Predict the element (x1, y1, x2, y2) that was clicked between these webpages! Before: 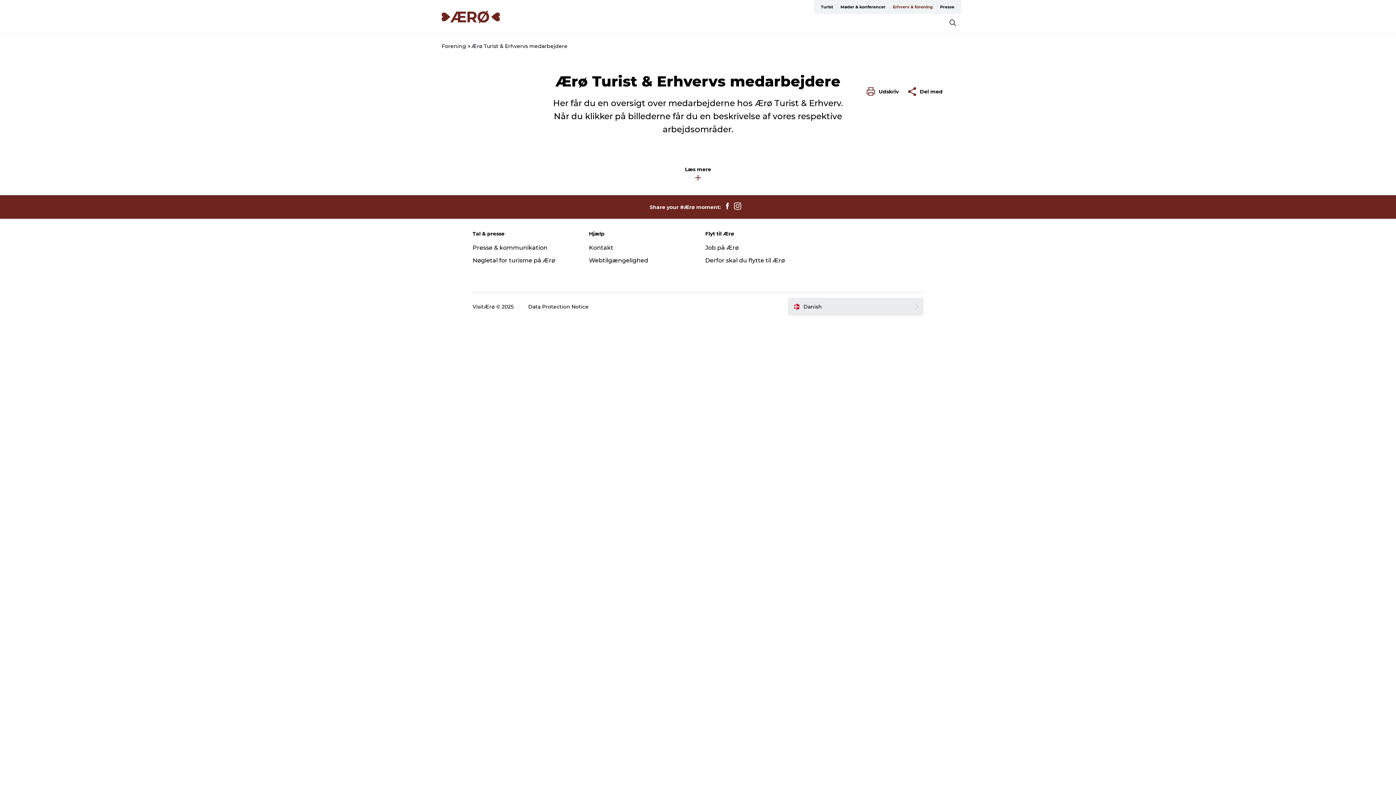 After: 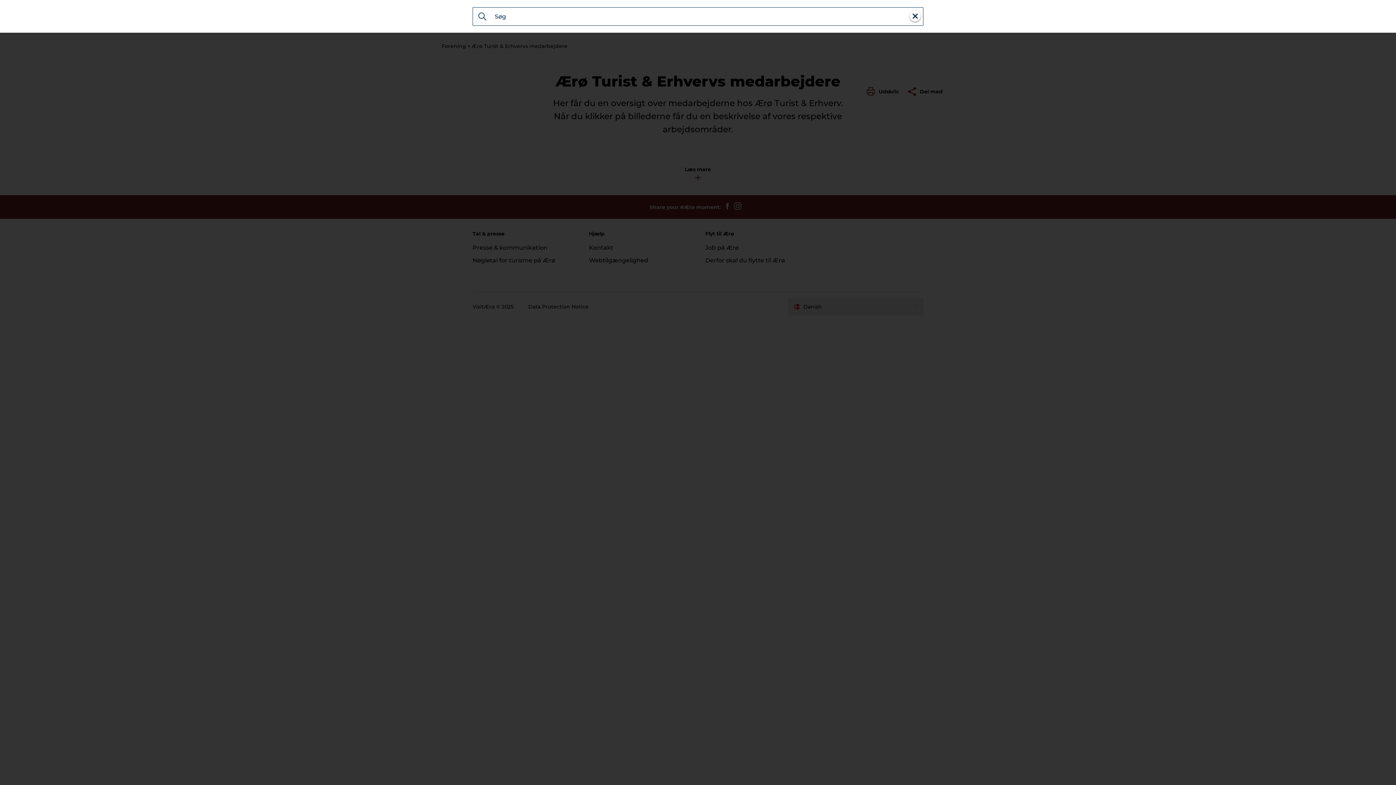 Action: bbox: (949, 20, 956, 27)